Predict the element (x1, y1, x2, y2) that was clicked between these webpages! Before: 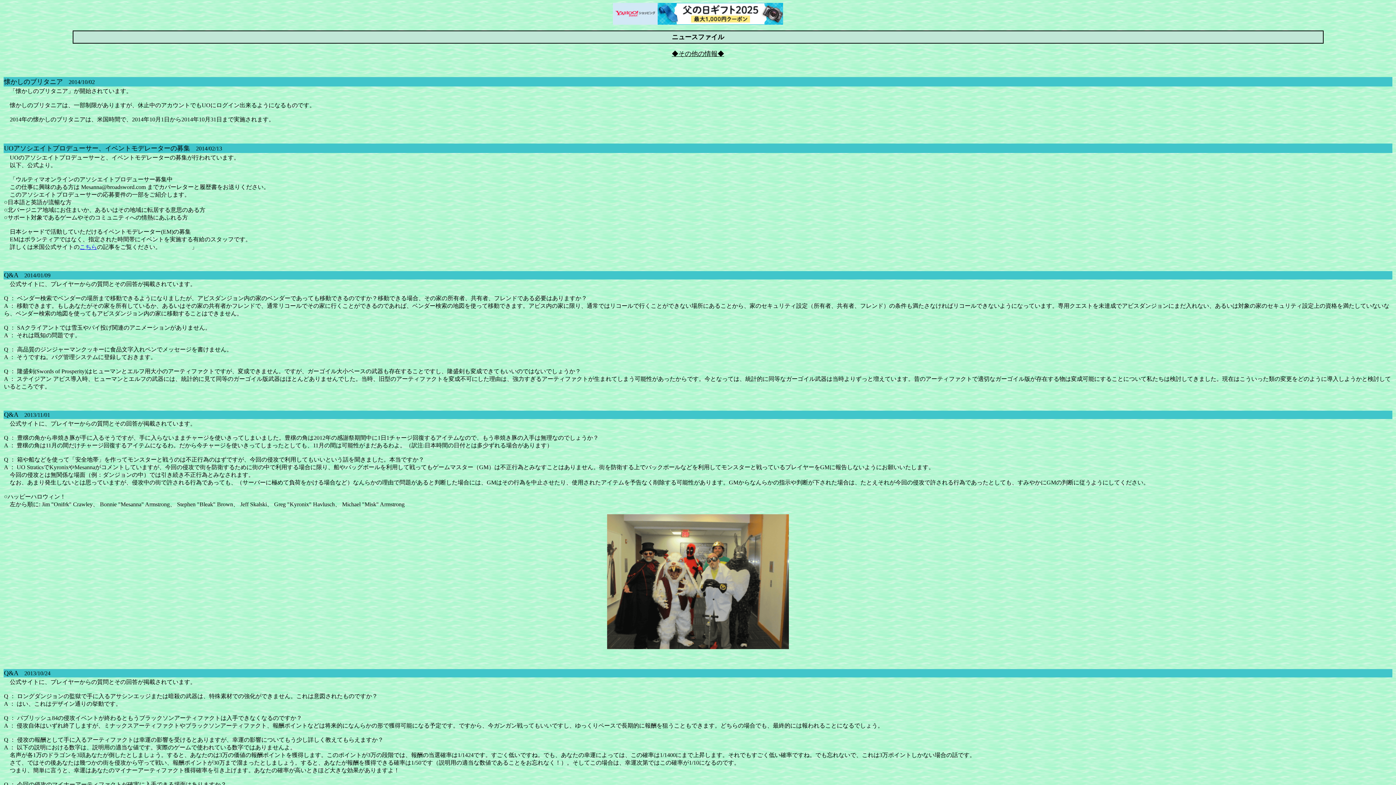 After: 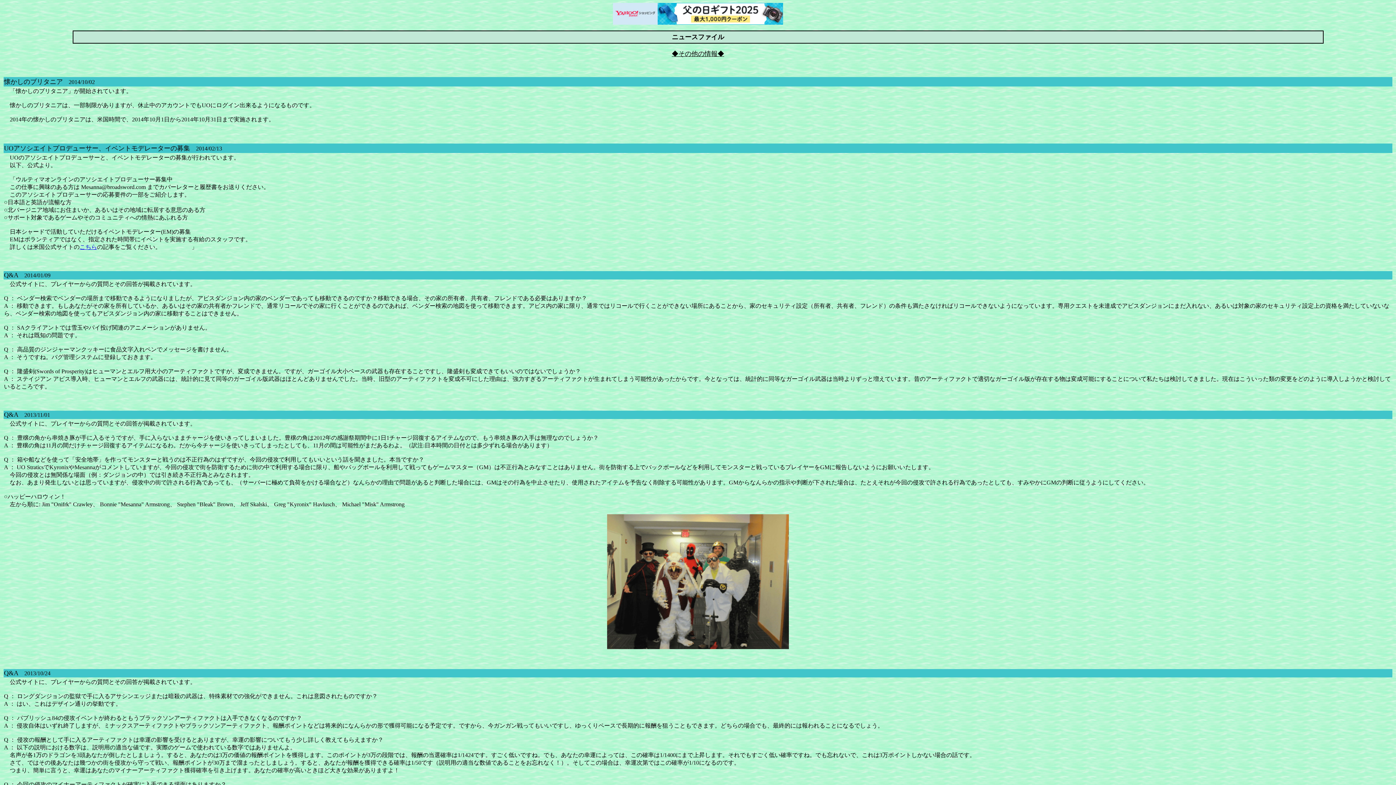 Action: bbox: (79, 244, 97, 250) label: こちら